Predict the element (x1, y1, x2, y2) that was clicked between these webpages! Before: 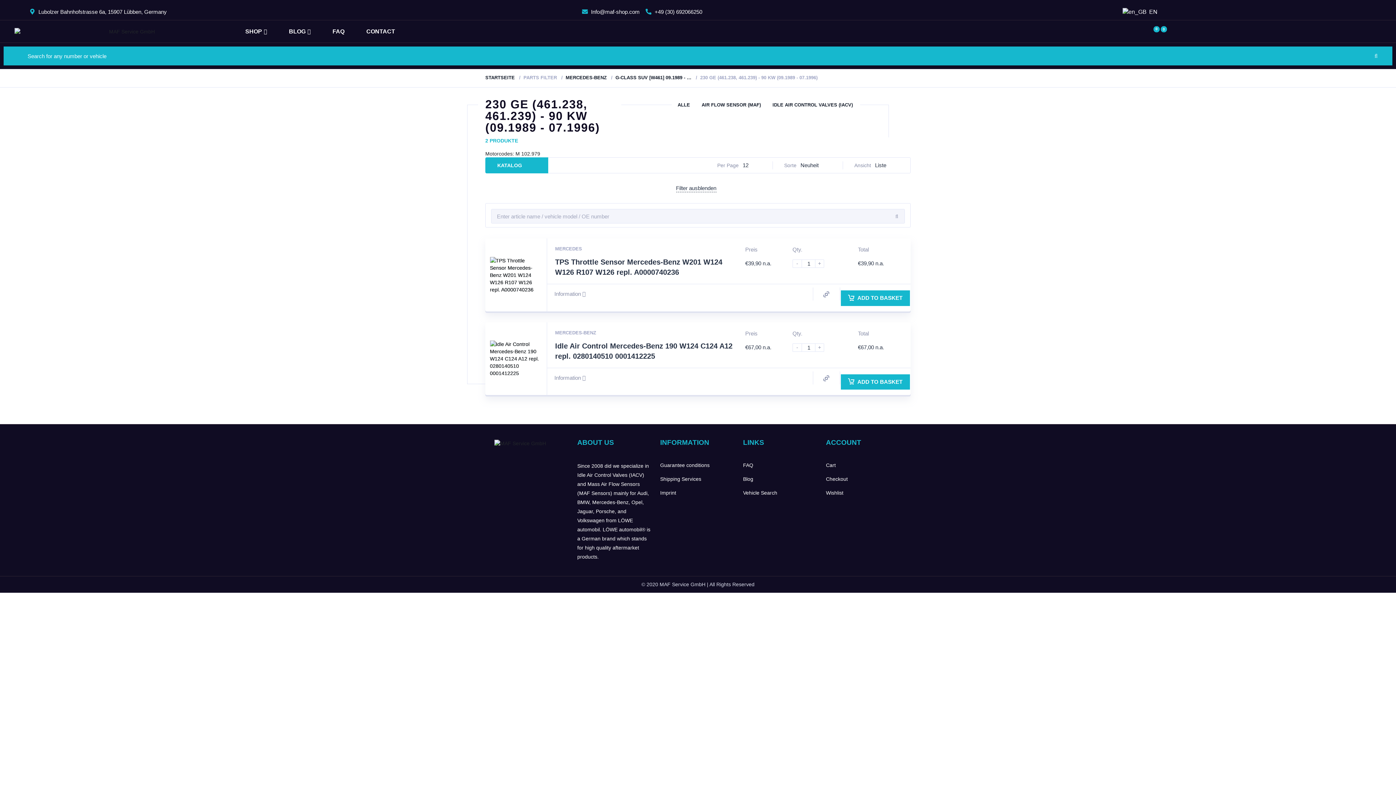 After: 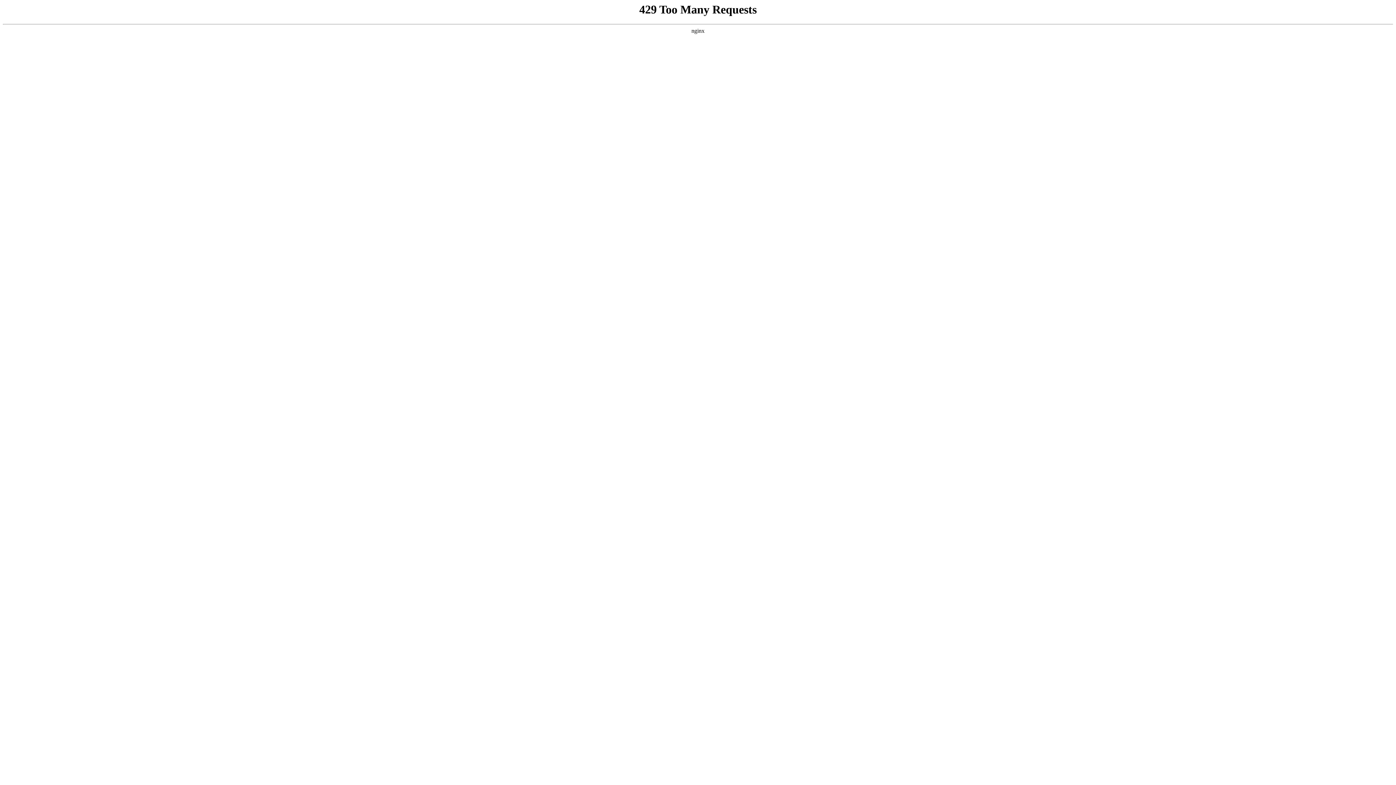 Action: label: FAQ bbox: (321, 27, 355, 35)